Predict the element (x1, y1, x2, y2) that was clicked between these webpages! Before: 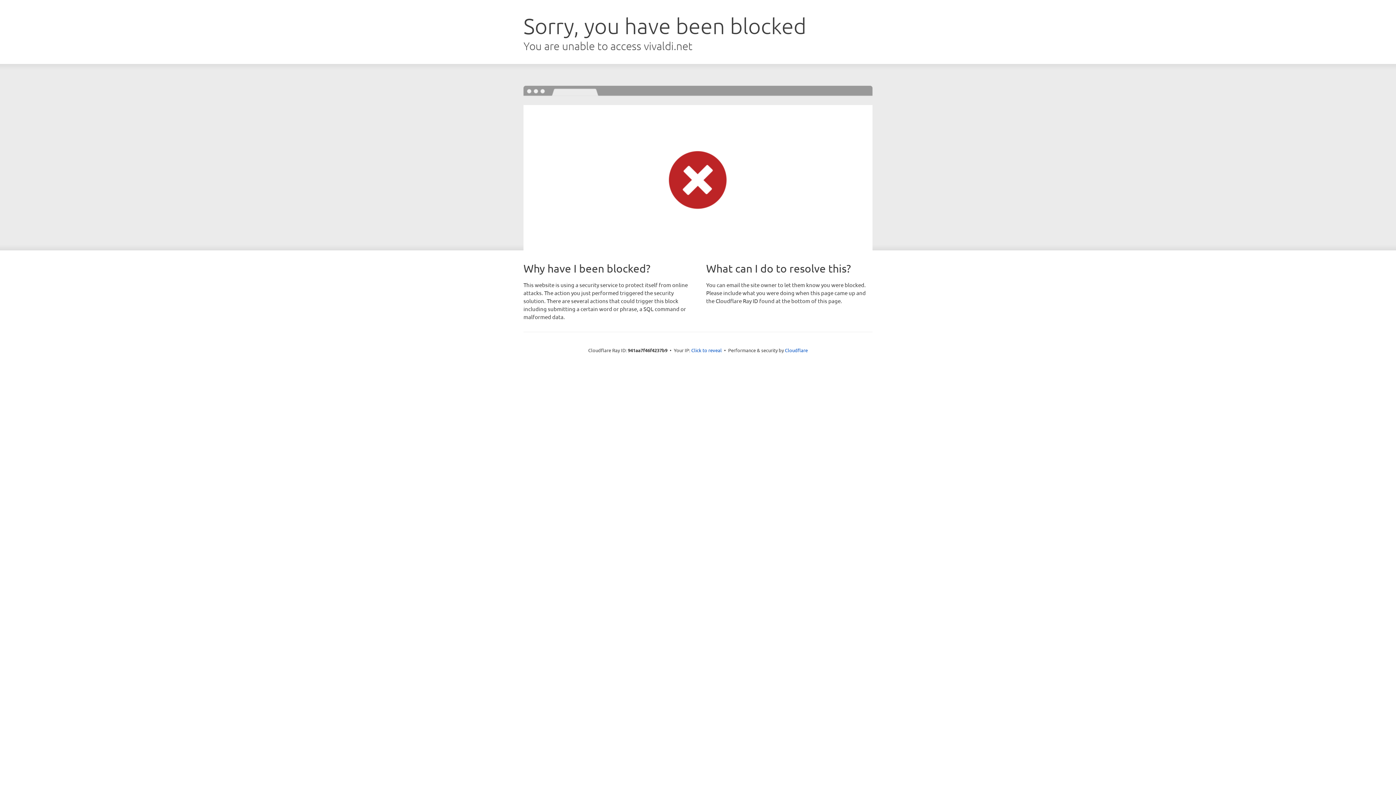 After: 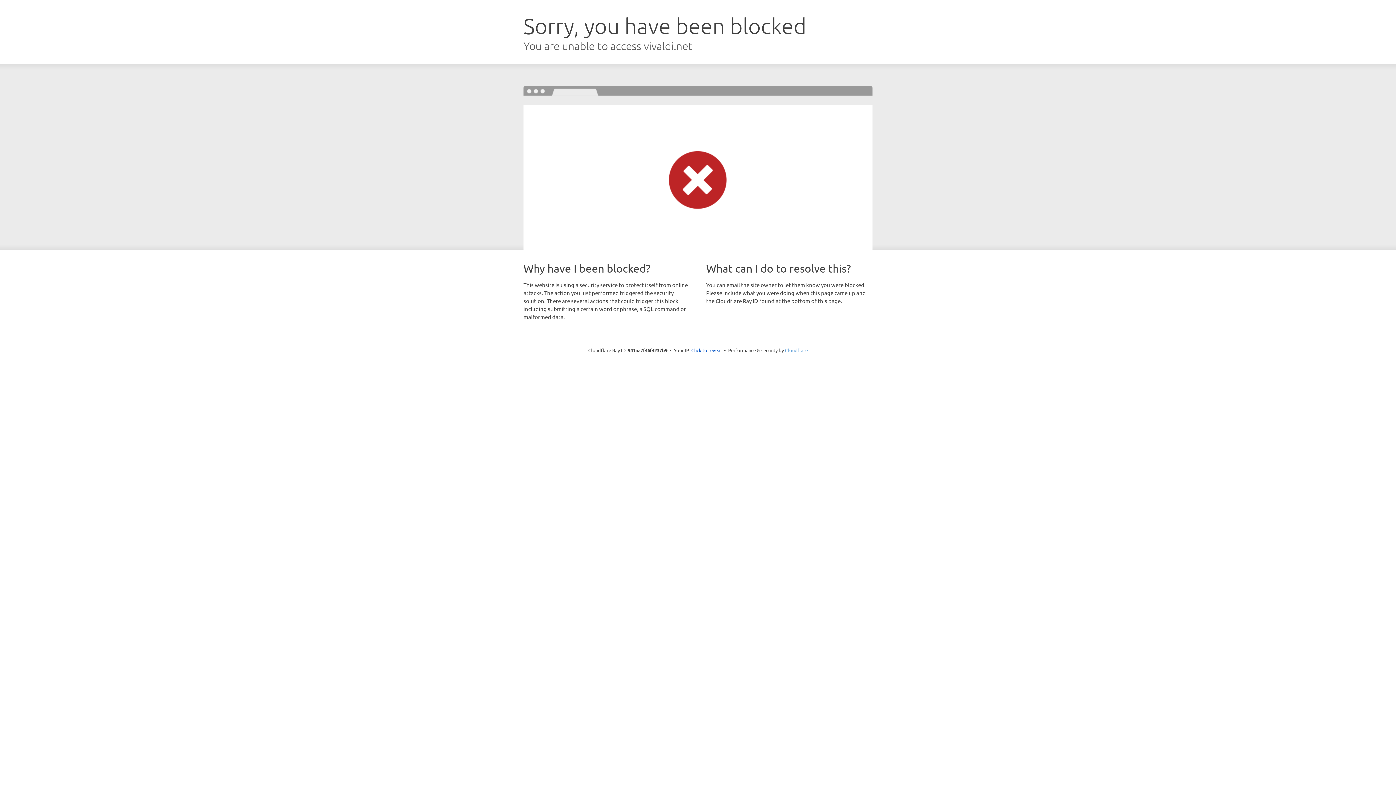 Action: label: Cloudflare bbox: (785, 347, 808, 353)